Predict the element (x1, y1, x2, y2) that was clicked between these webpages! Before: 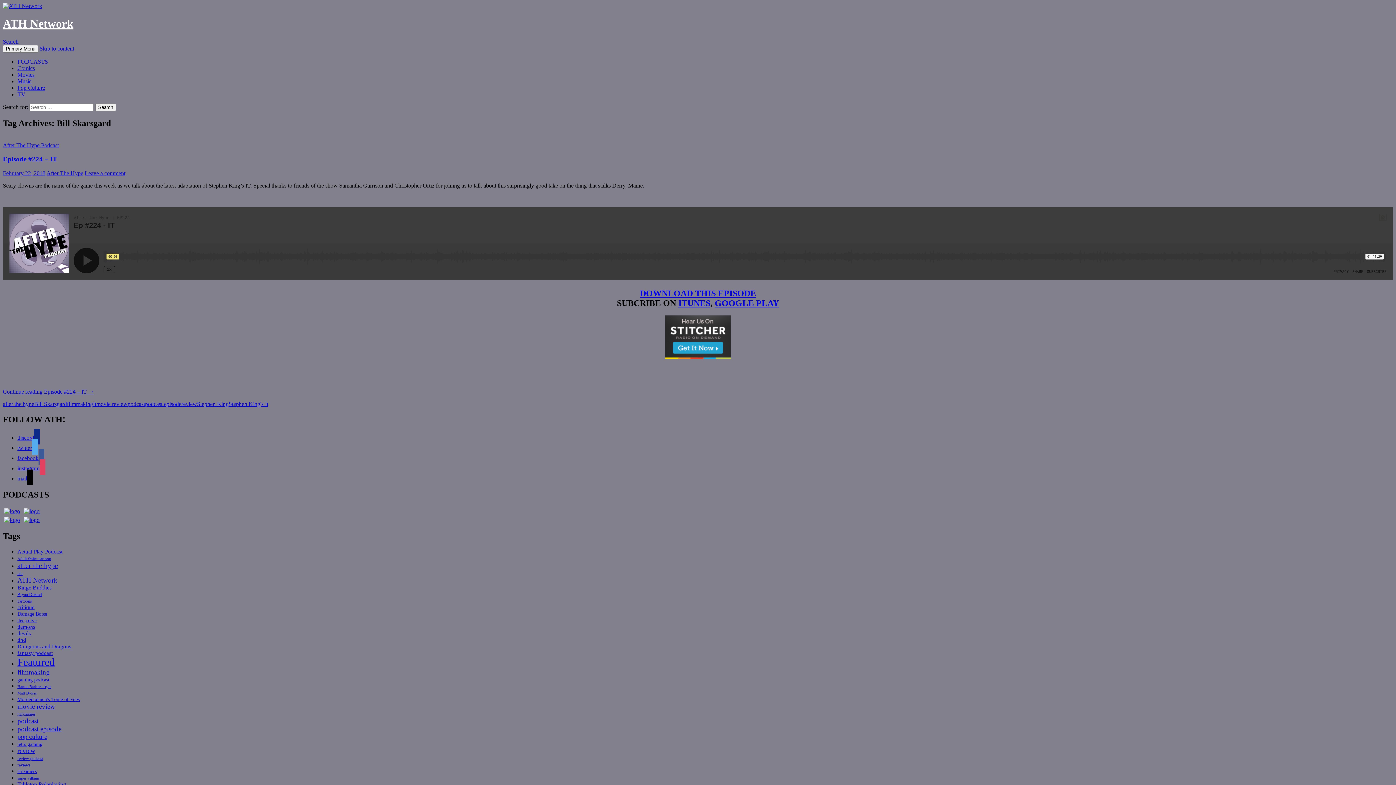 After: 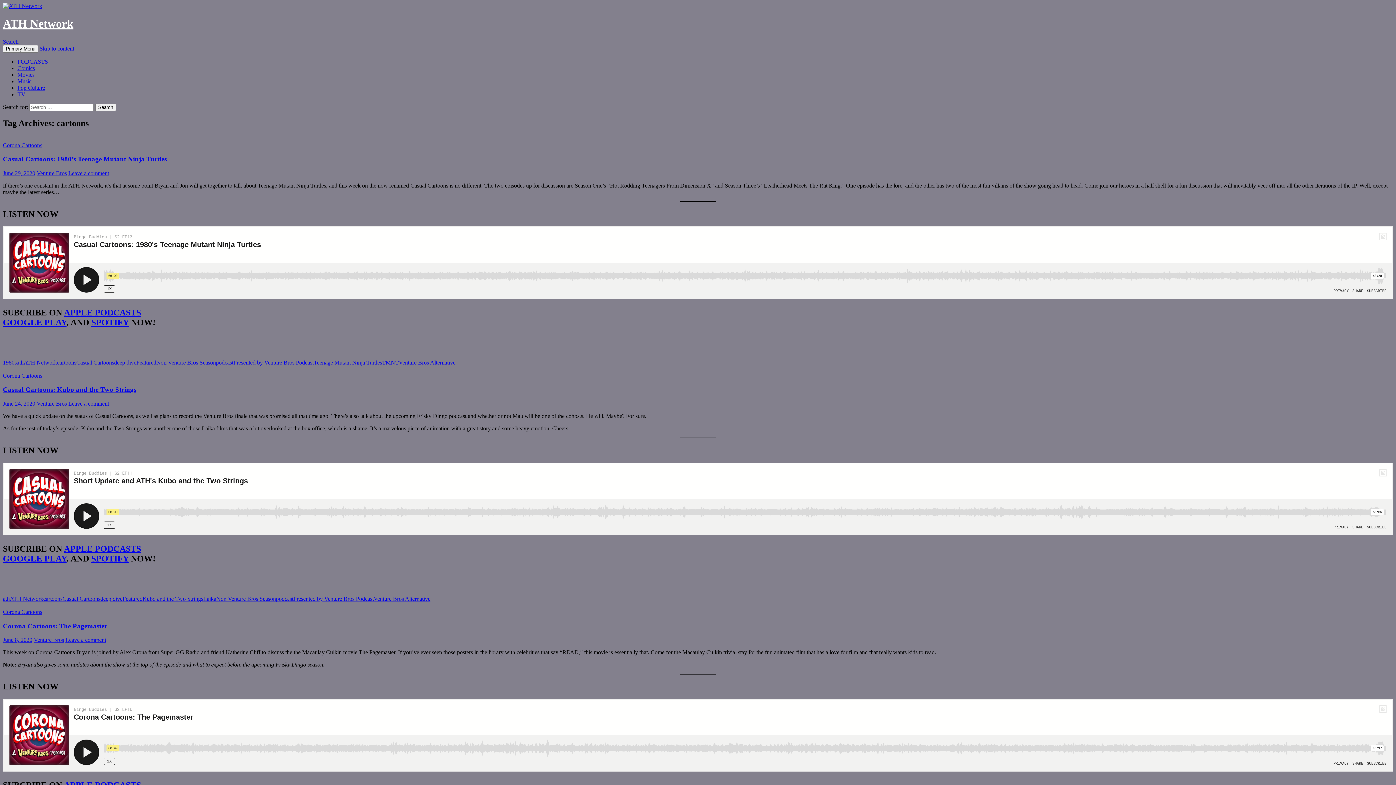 Action: label: cartoons (98 items) bbox: (17, 599, 32, 604)